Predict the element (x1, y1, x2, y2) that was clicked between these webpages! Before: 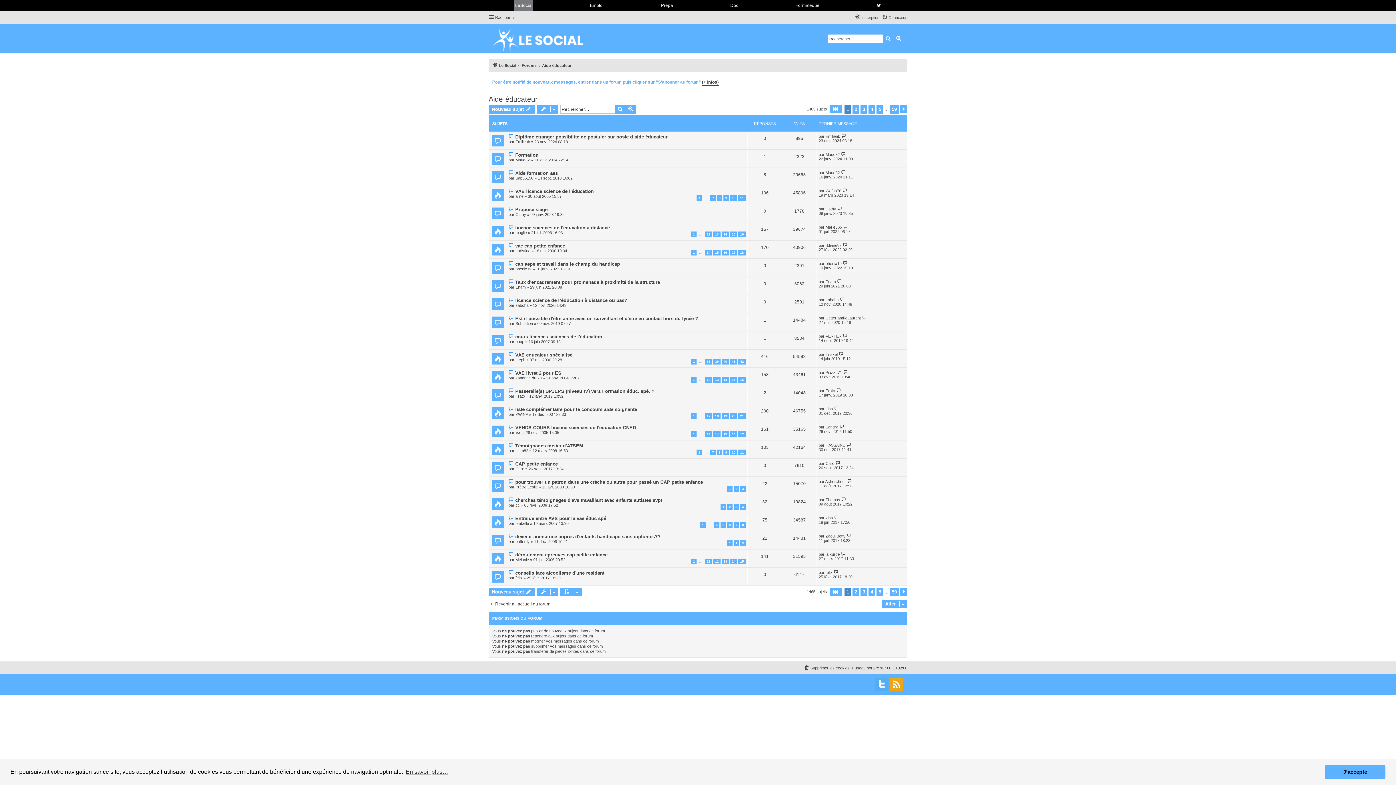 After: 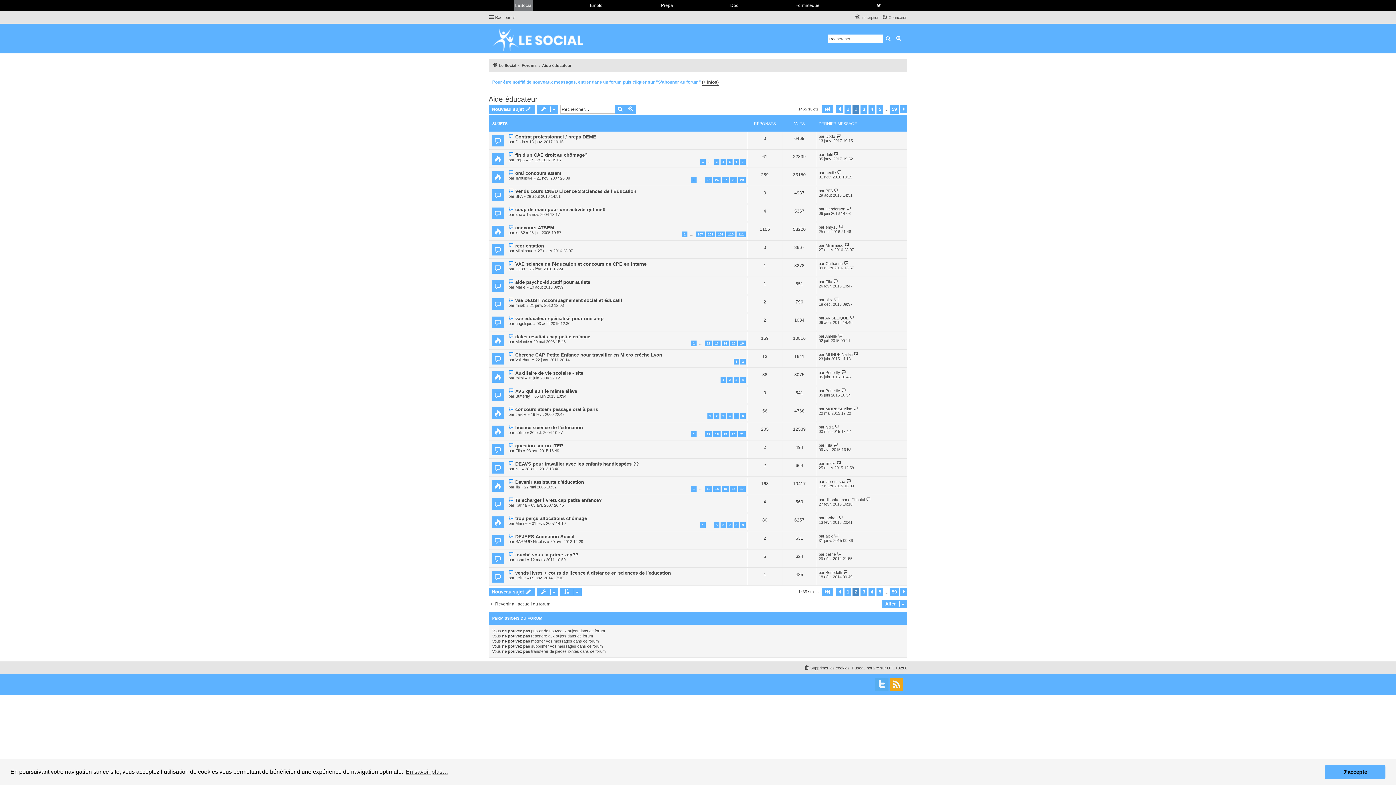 Action: bbox: (852, 105, 859, 113) label: 2